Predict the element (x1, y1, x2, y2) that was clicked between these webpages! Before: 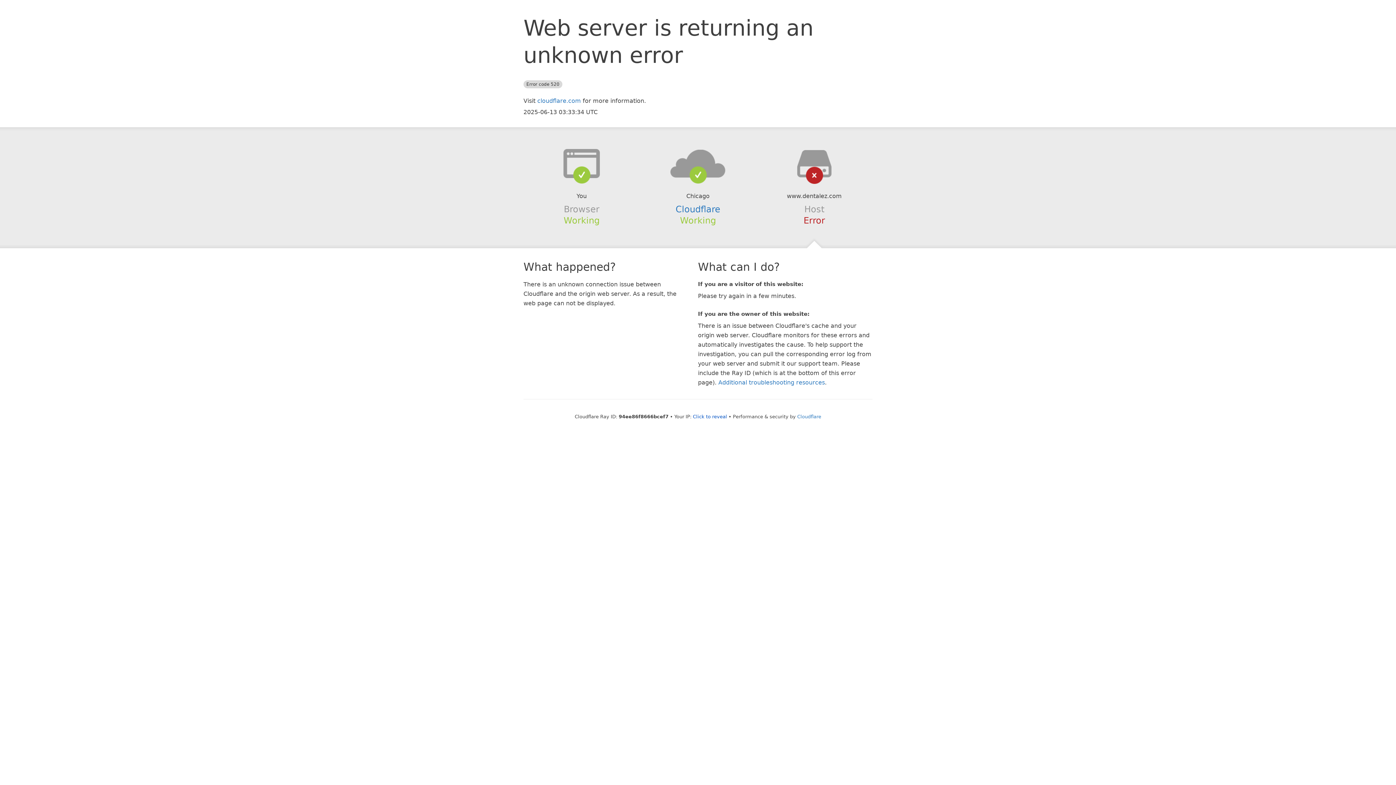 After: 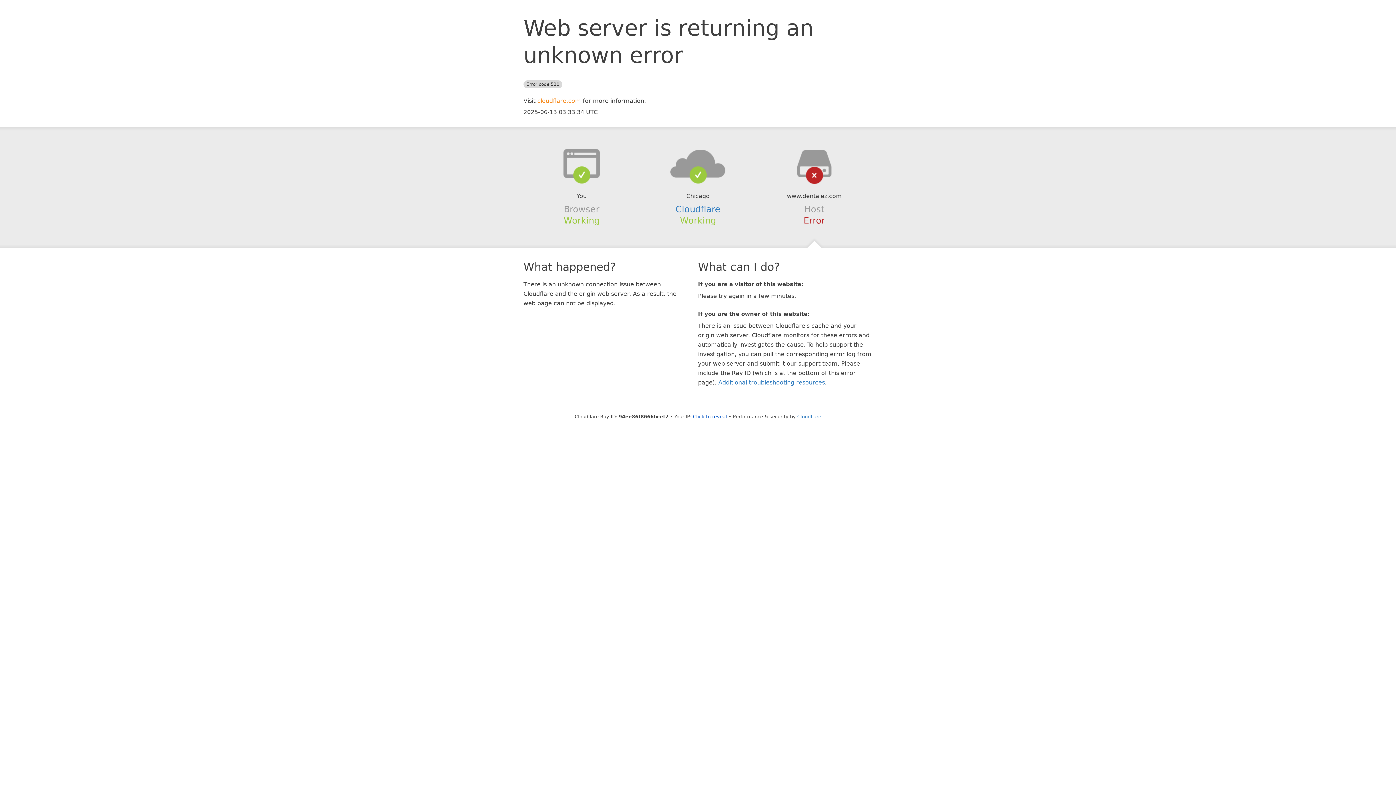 Action: bbox: (537, 97, 581, 104) label: cloudflare.com